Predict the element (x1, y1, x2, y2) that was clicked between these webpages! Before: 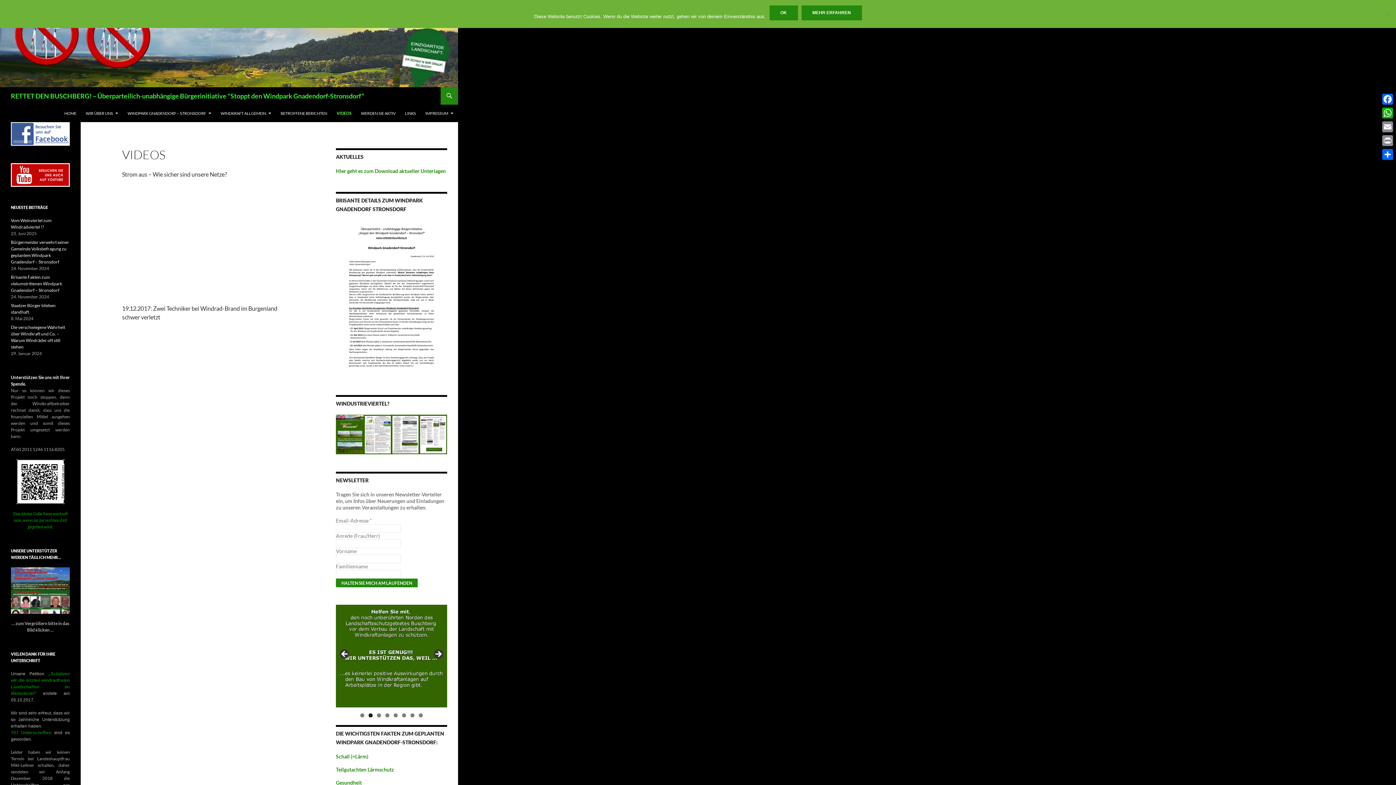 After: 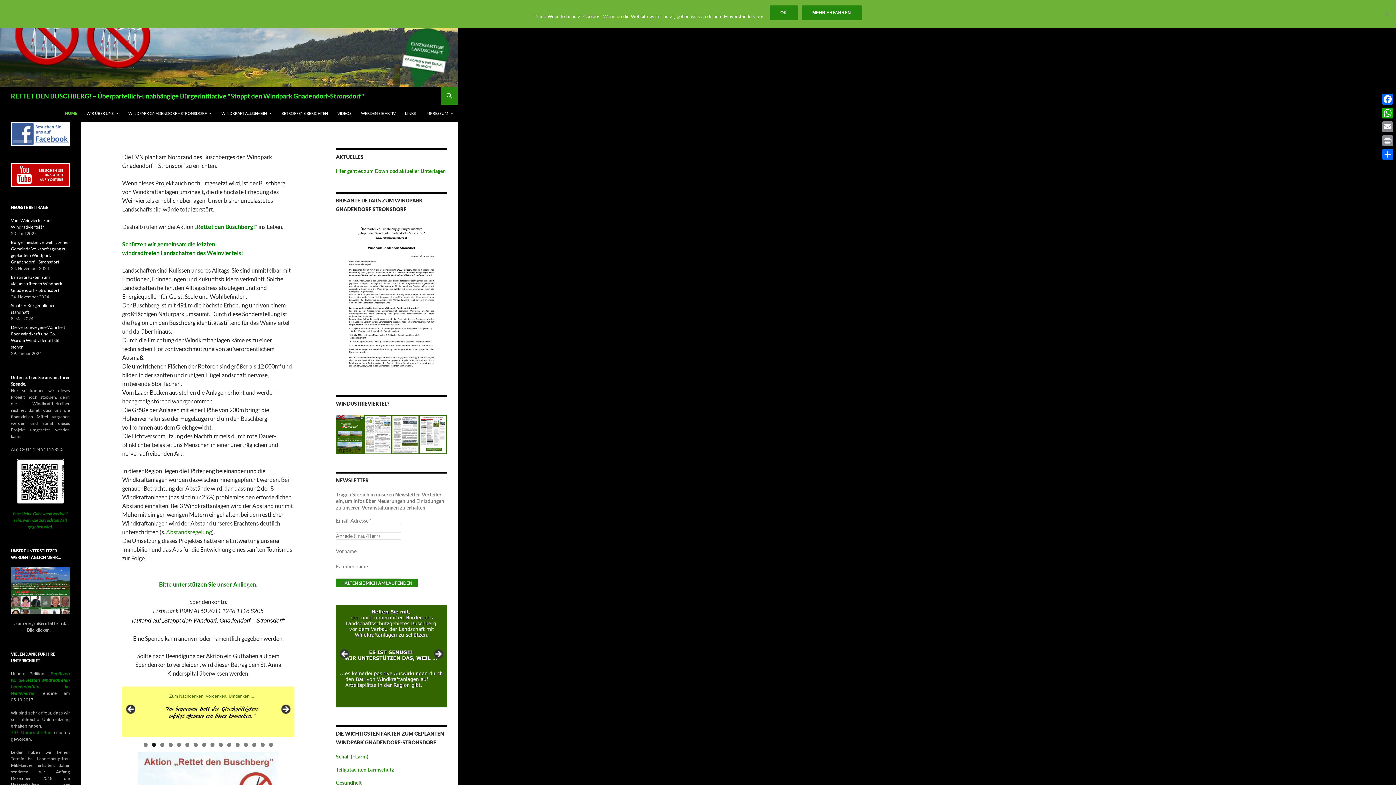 Action: bbox: (10, 87, 364, 104) label: RETTET DEN BUSCHBERG! – Überparteilich-unabhängige Bürgerinitiative "Stoppt den Windpark Gnadendorf-Stronsdorf"